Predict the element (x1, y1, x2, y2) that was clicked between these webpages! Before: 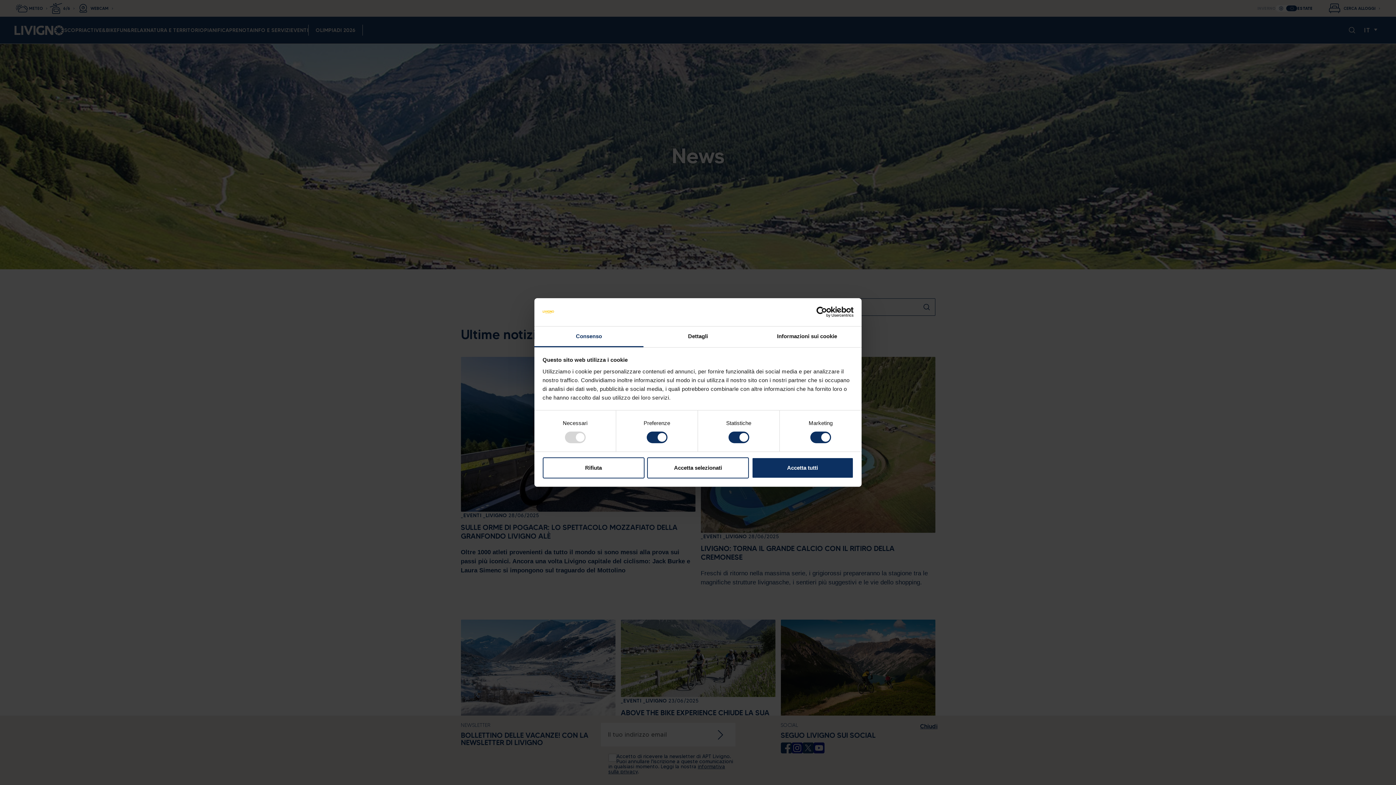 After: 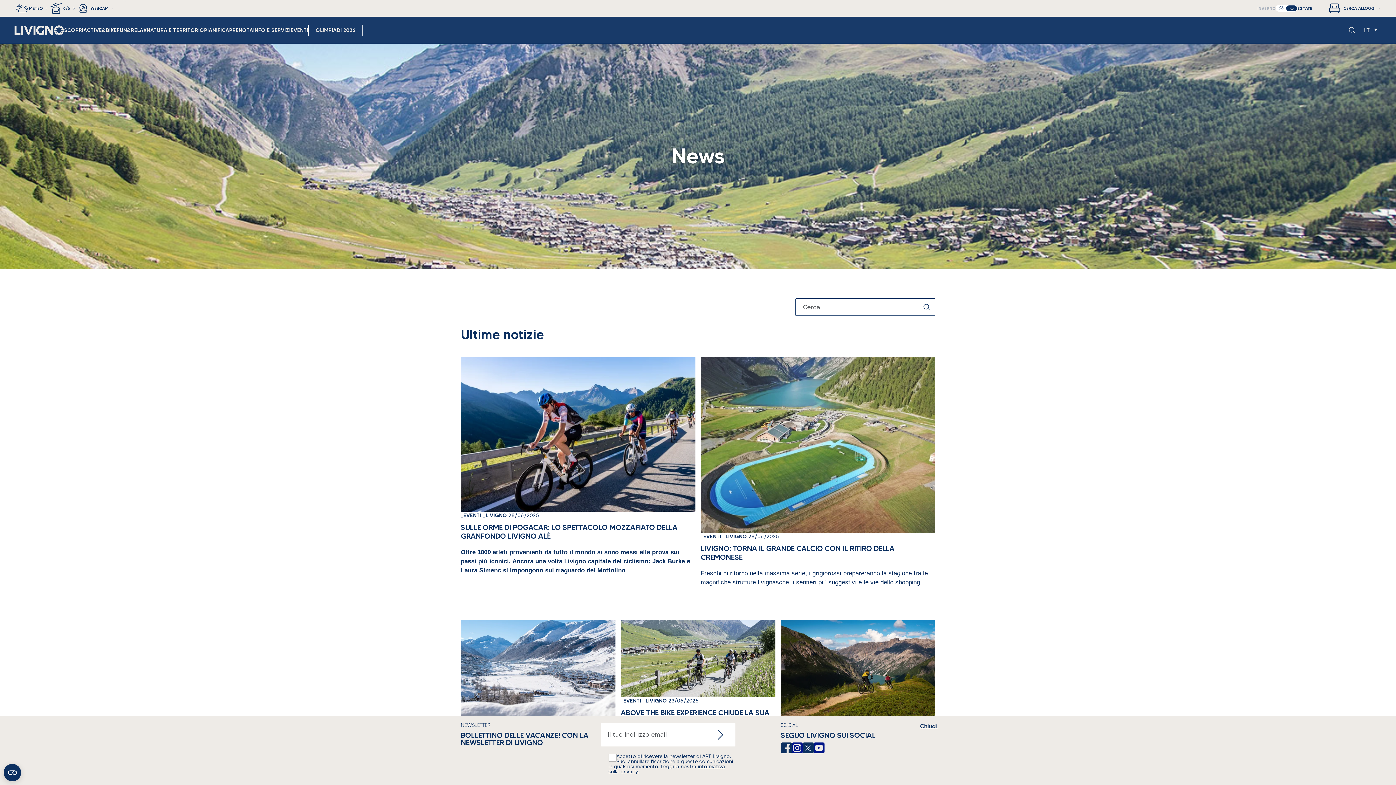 Action: bbox: (542, 457, 644, 478) label: Rifiuta